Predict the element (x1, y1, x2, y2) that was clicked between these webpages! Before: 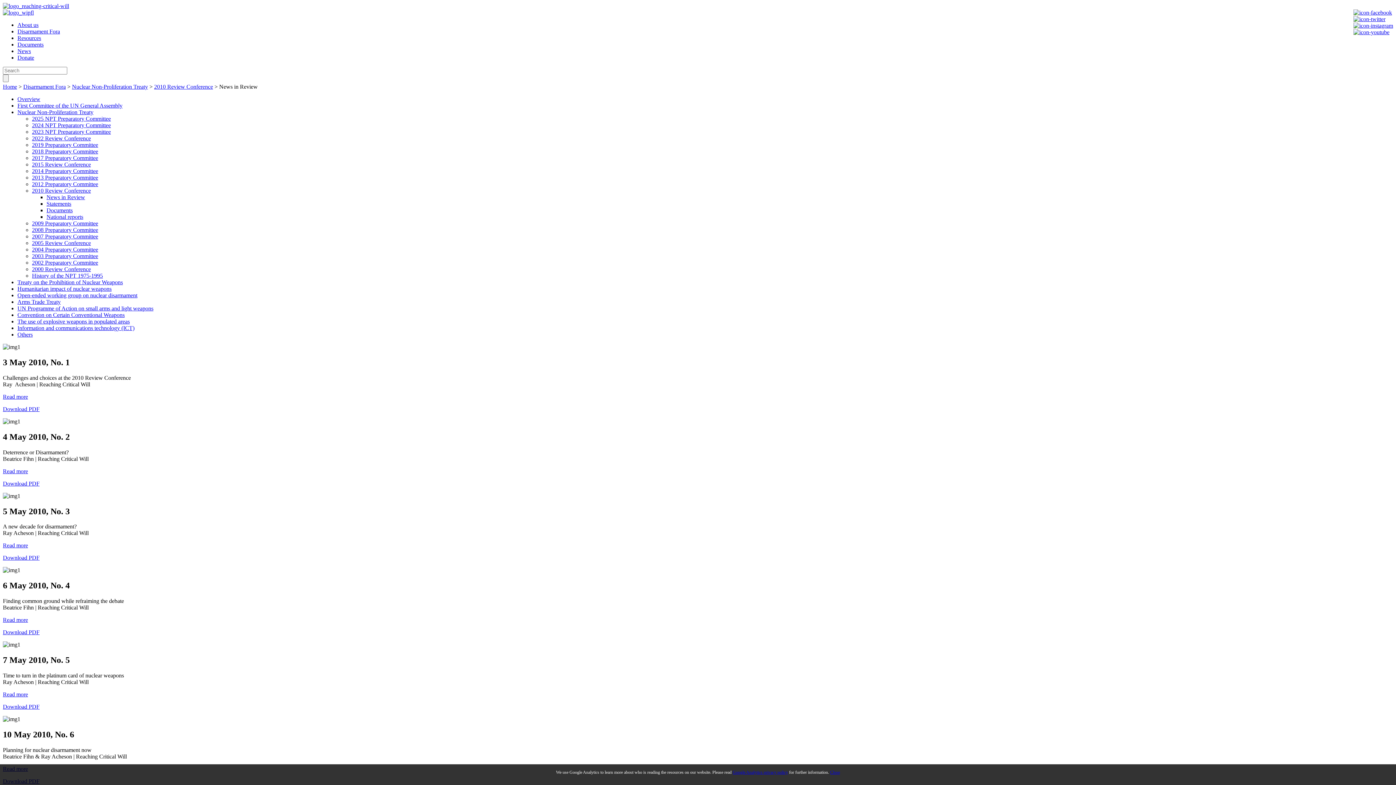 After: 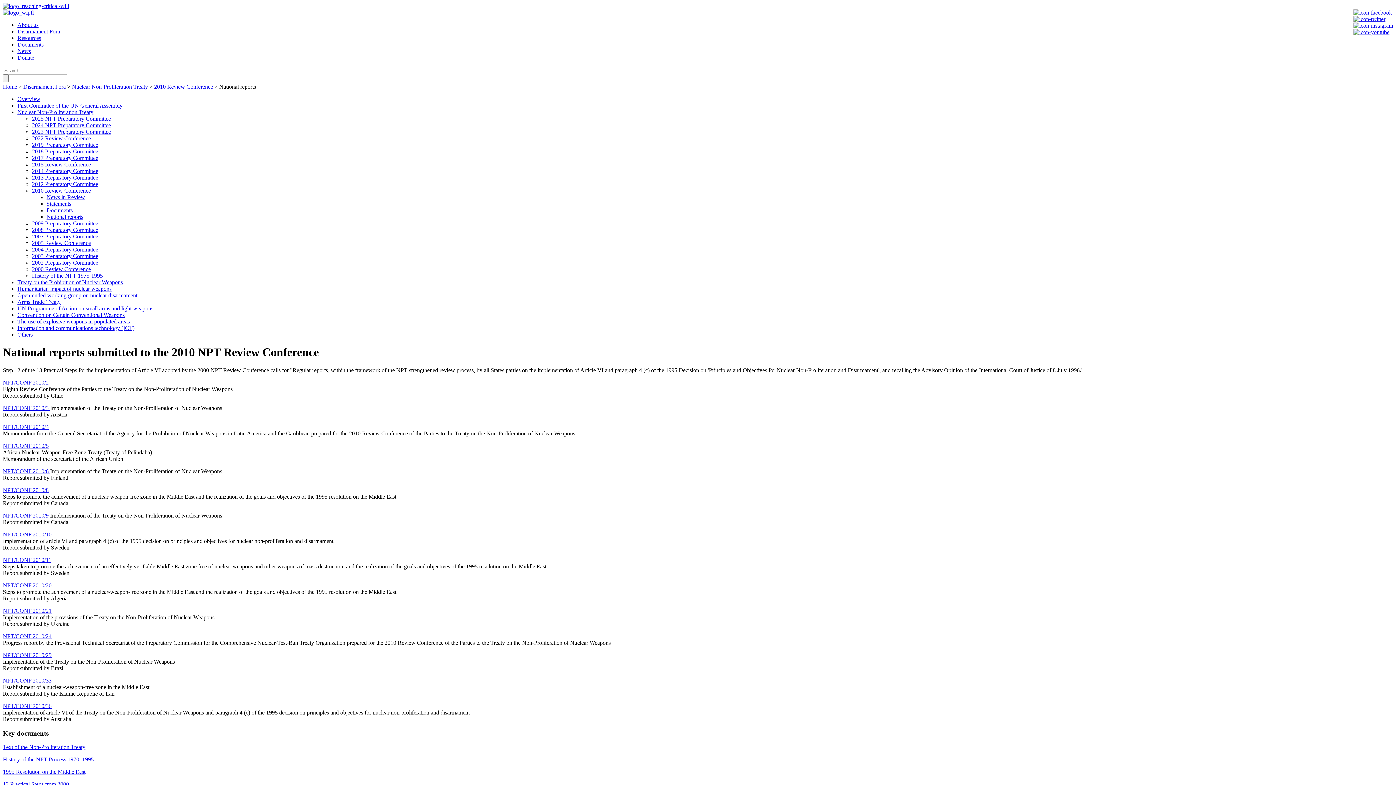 Action: label: National reports bbox: (46, 213, 83, 220)